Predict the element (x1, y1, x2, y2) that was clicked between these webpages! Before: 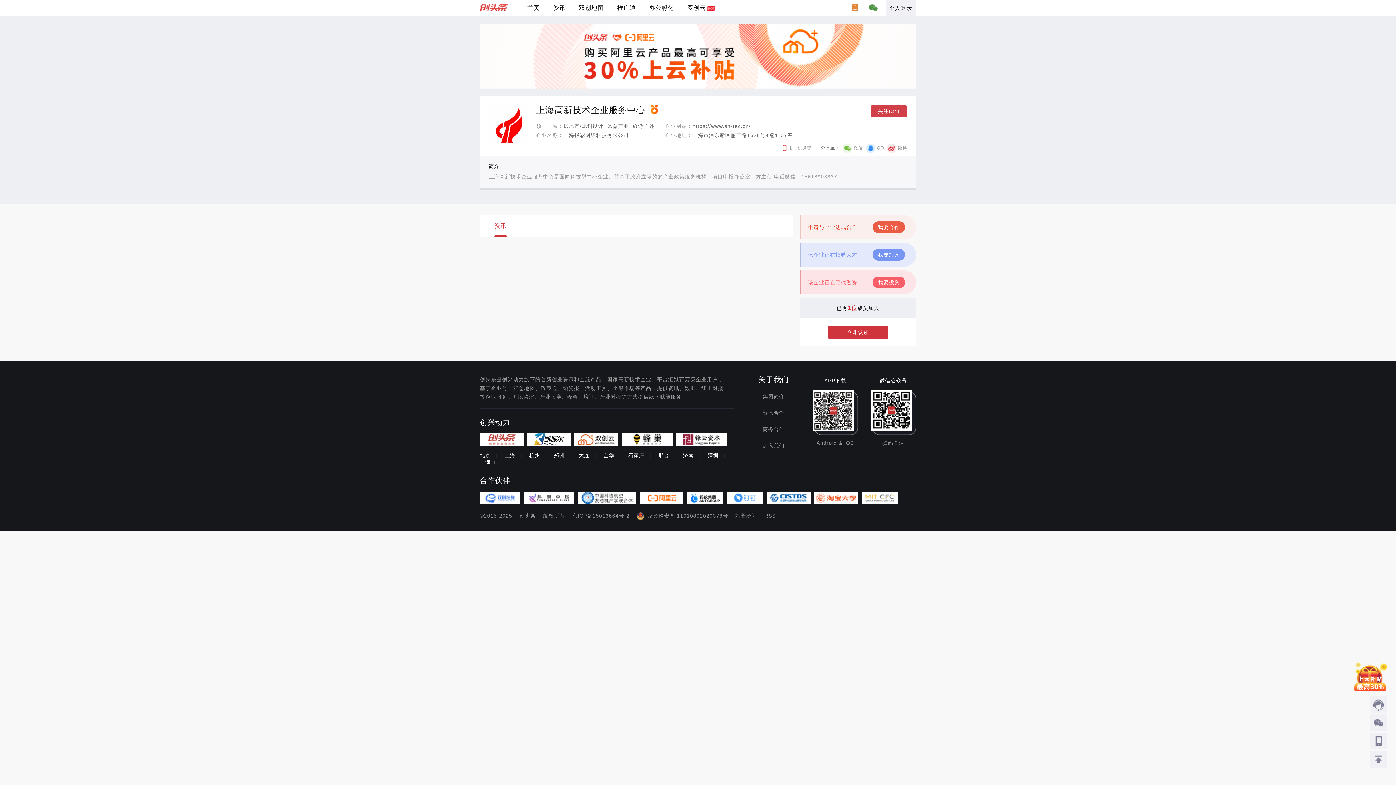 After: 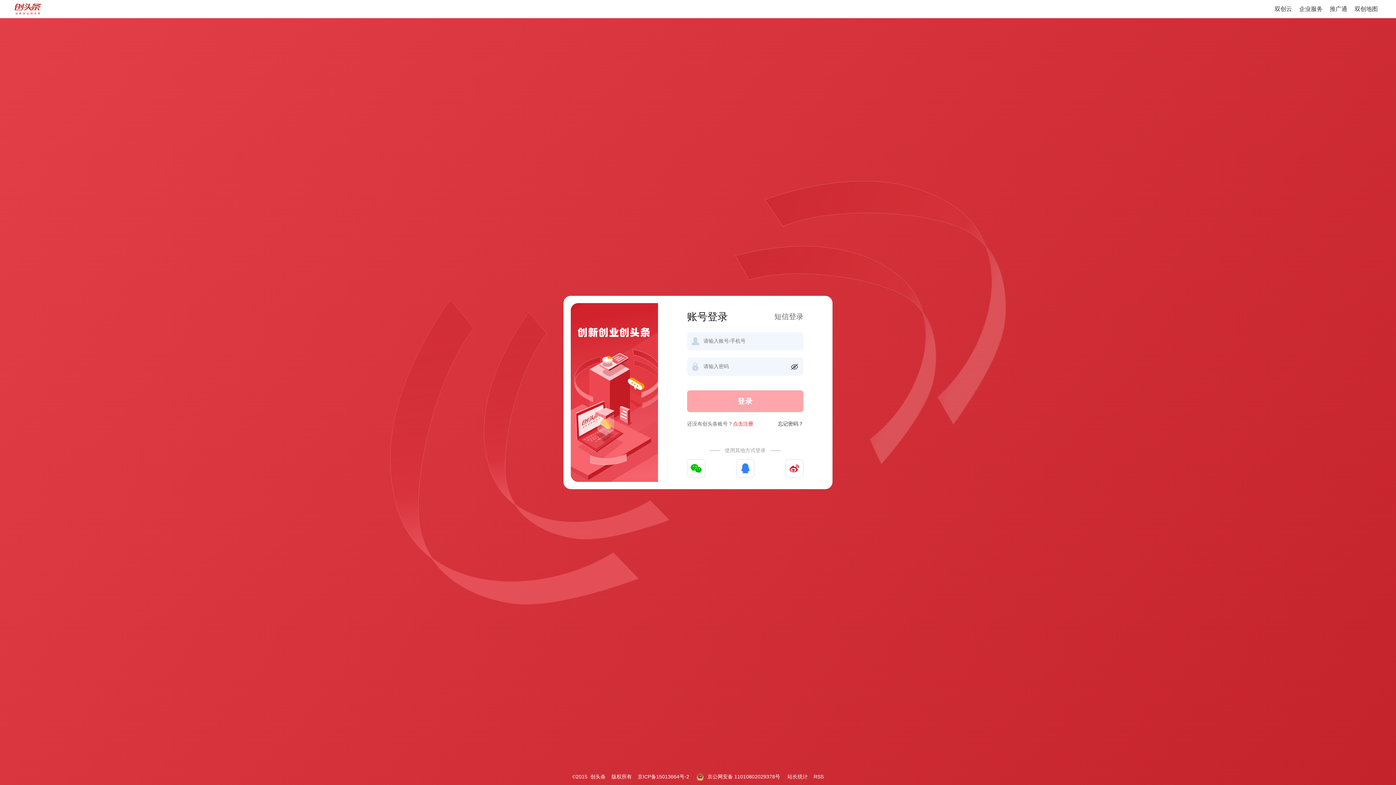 Action: bbox: (872, 221, 905, 233) label: 我要合作